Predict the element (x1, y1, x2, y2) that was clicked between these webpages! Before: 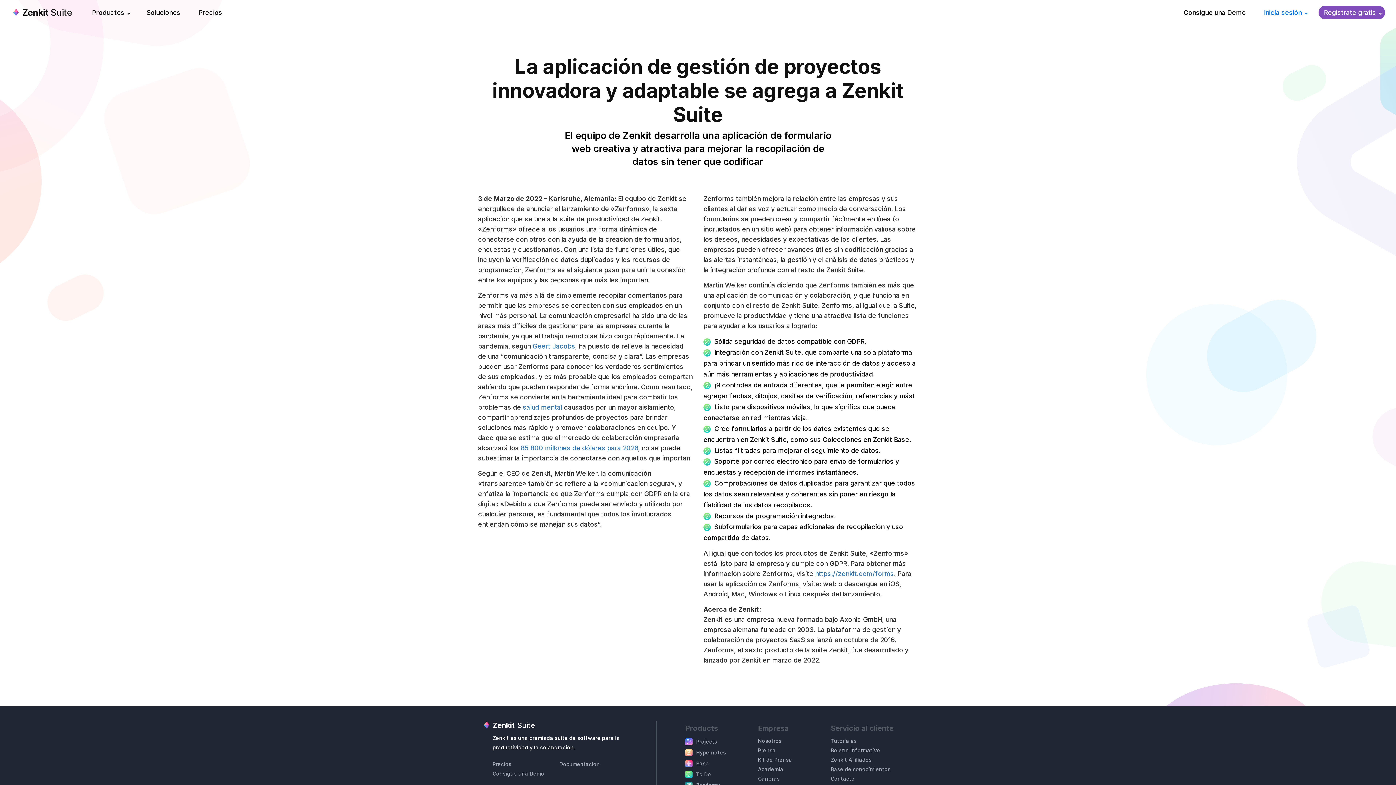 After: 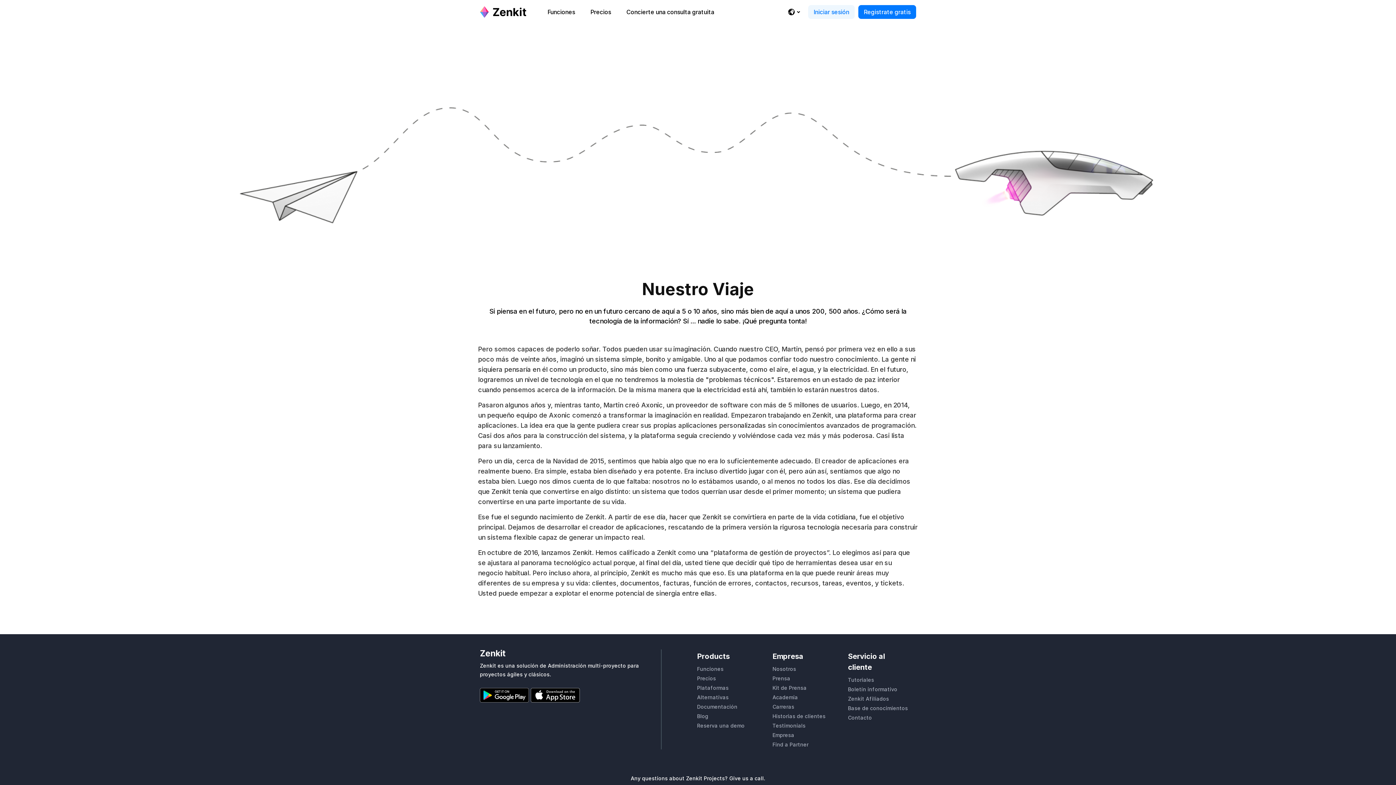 Action: bbox: (758, 738, 781, 744) label: Nosotros